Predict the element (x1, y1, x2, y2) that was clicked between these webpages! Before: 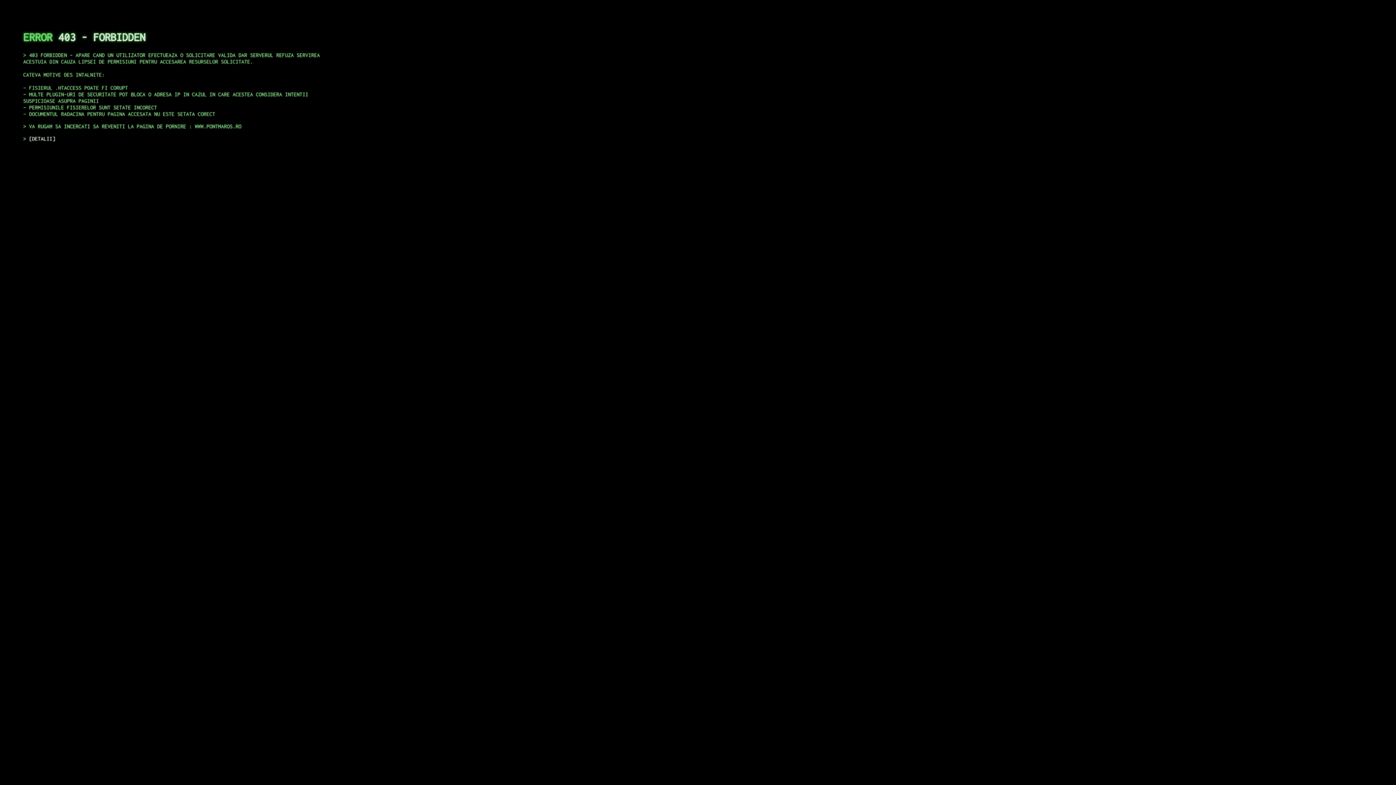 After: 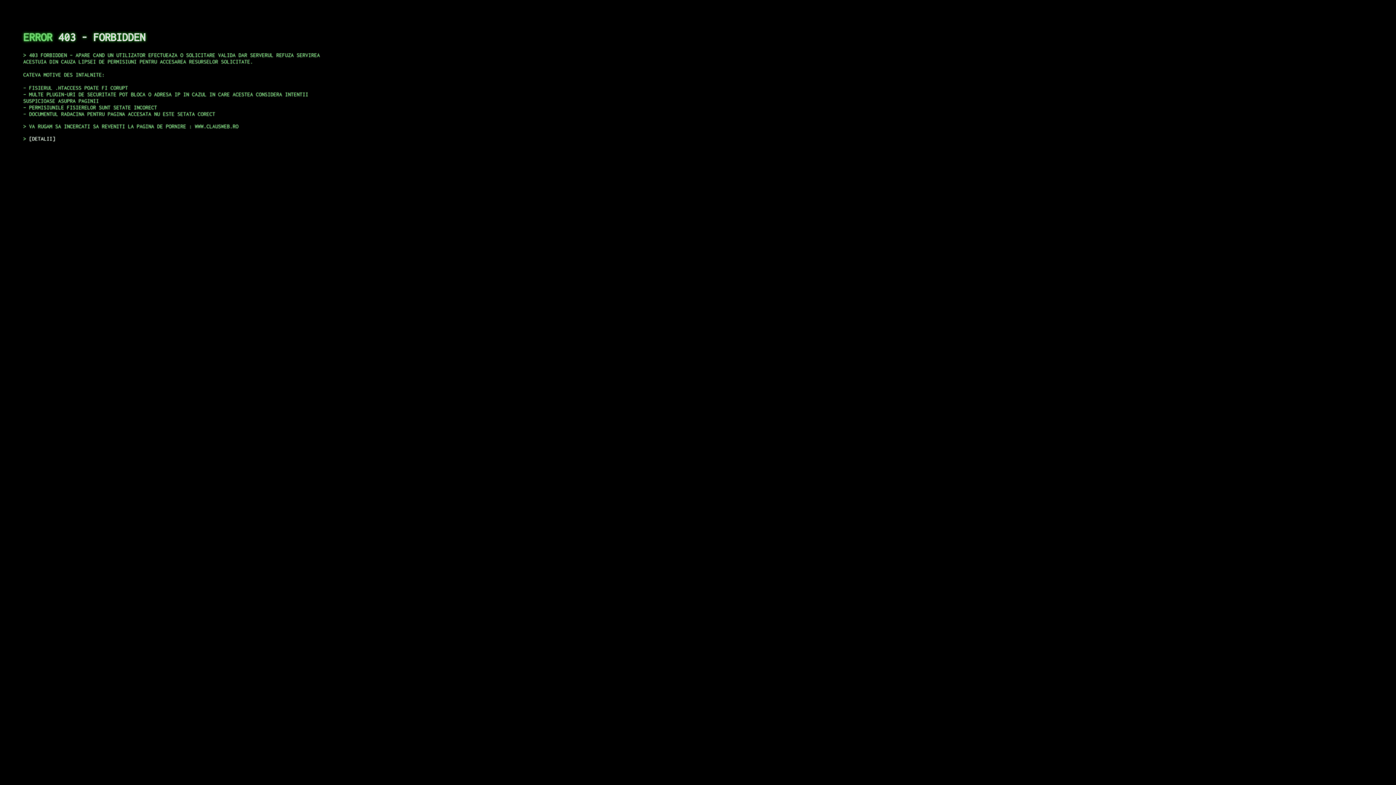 Action: bbox: (29, 135, 55, 141) label: DETALII